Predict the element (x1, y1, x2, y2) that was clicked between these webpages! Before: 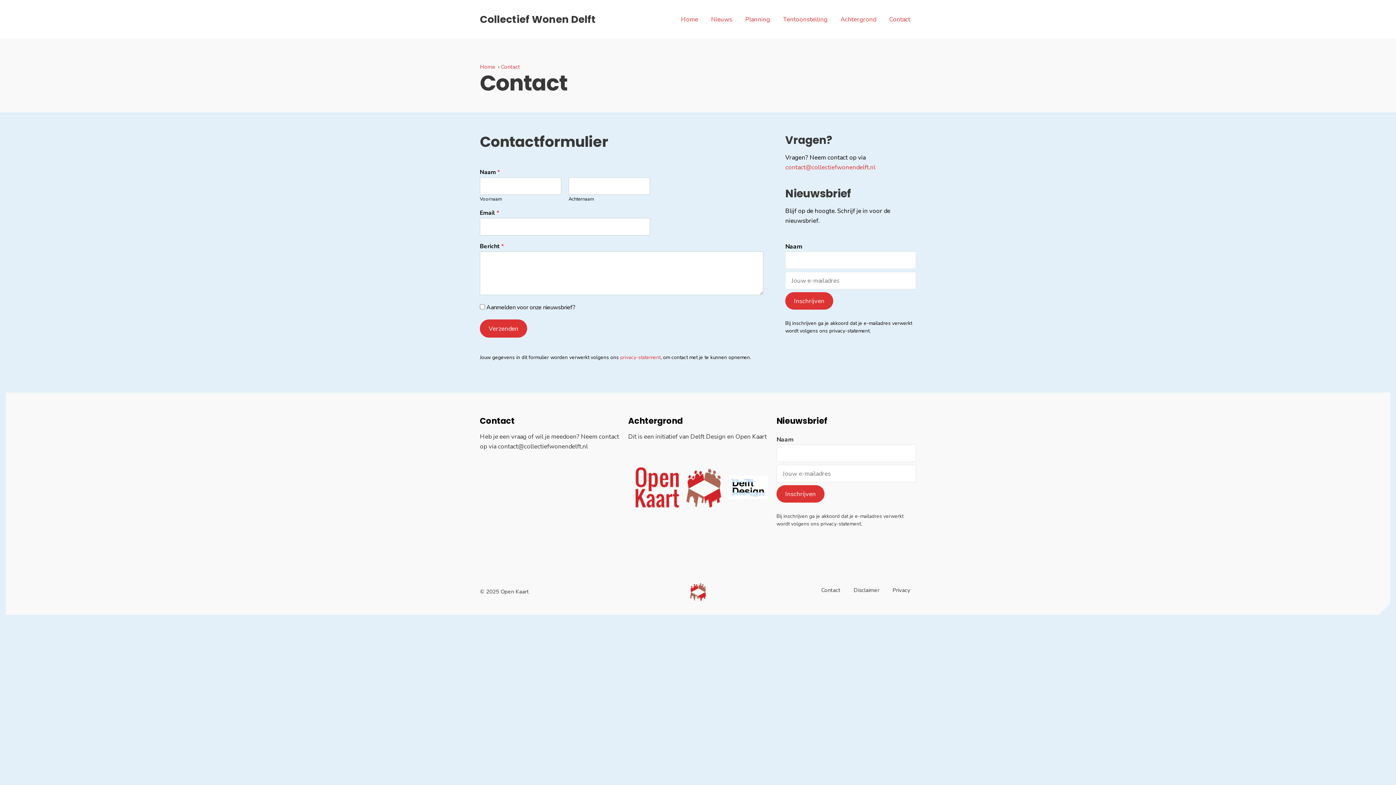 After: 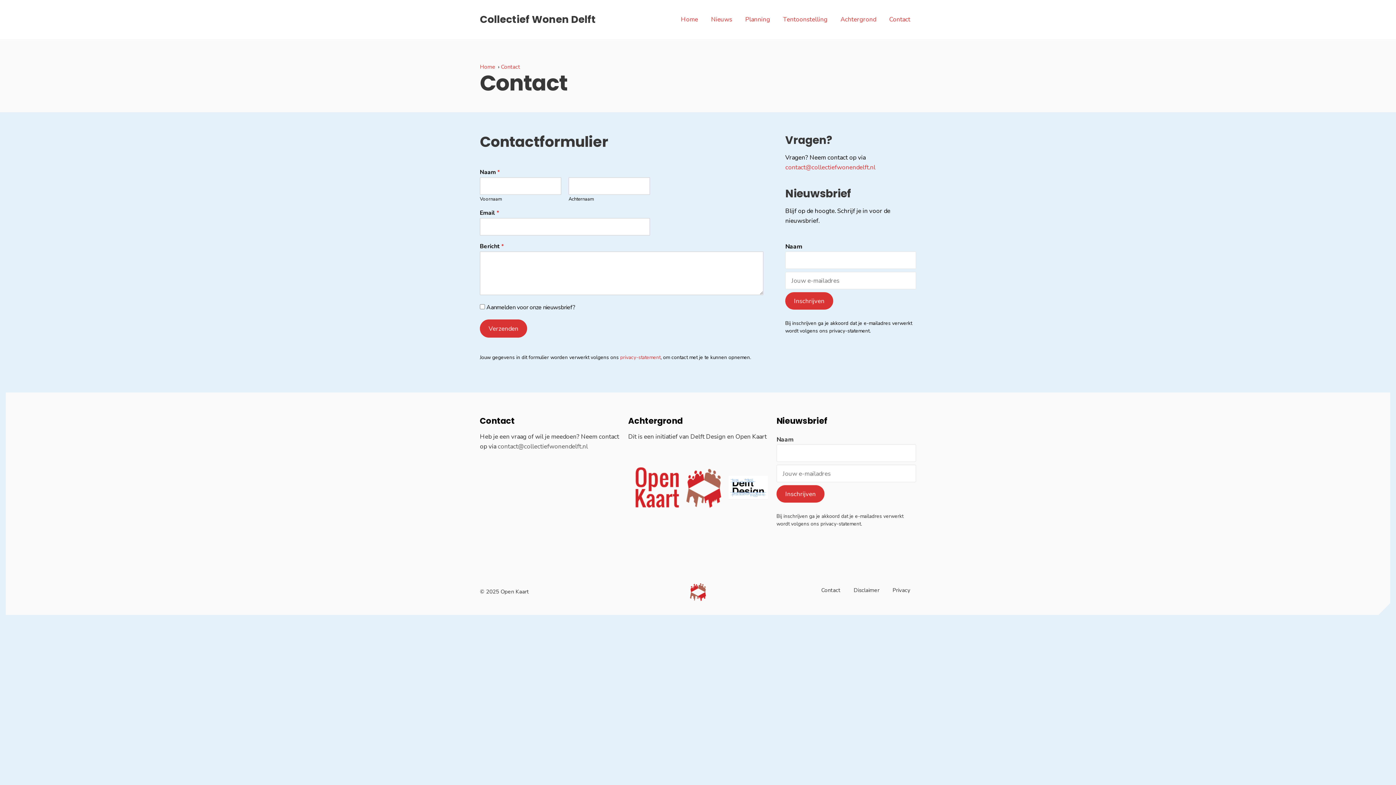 Action: bbox: (497, 442, 588, 450) label: contact@collectiefwonendelft.nl